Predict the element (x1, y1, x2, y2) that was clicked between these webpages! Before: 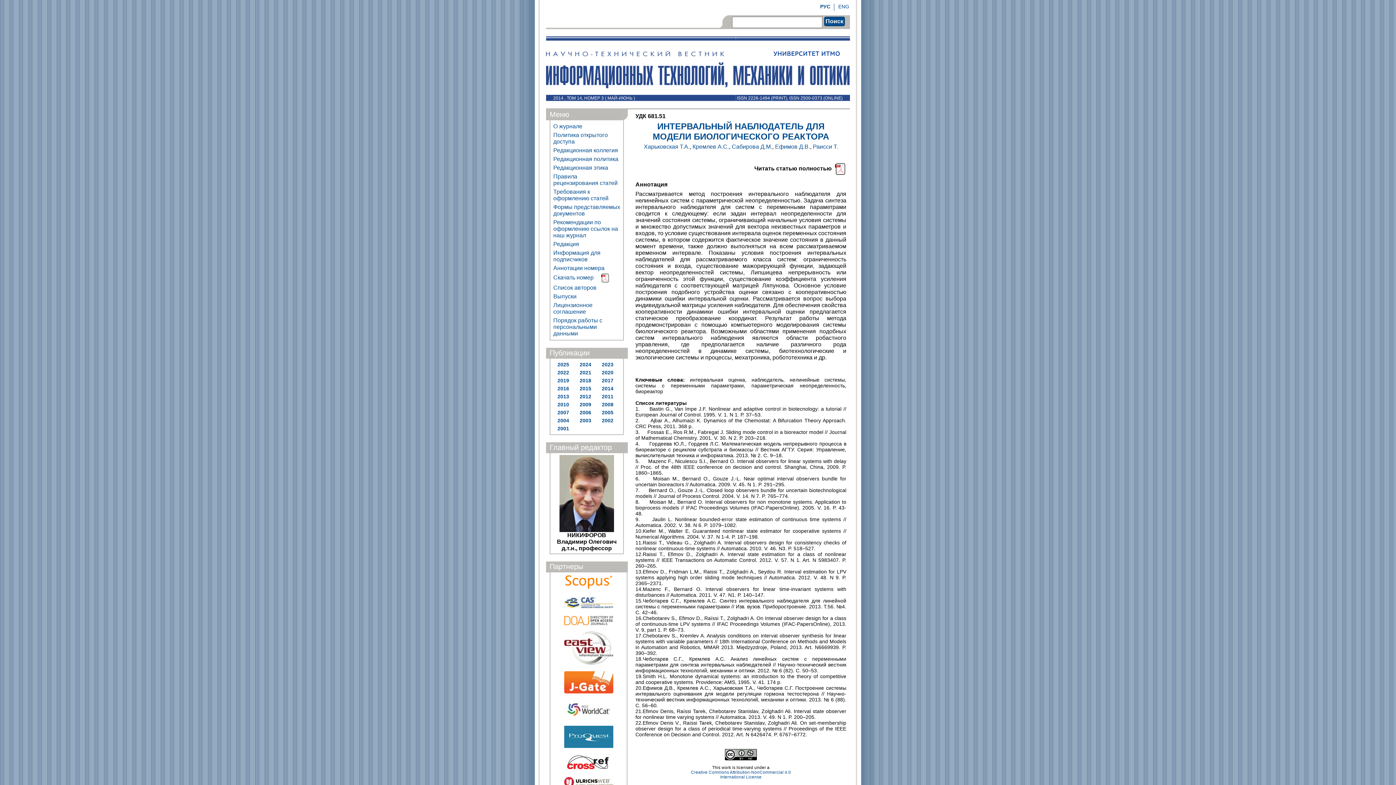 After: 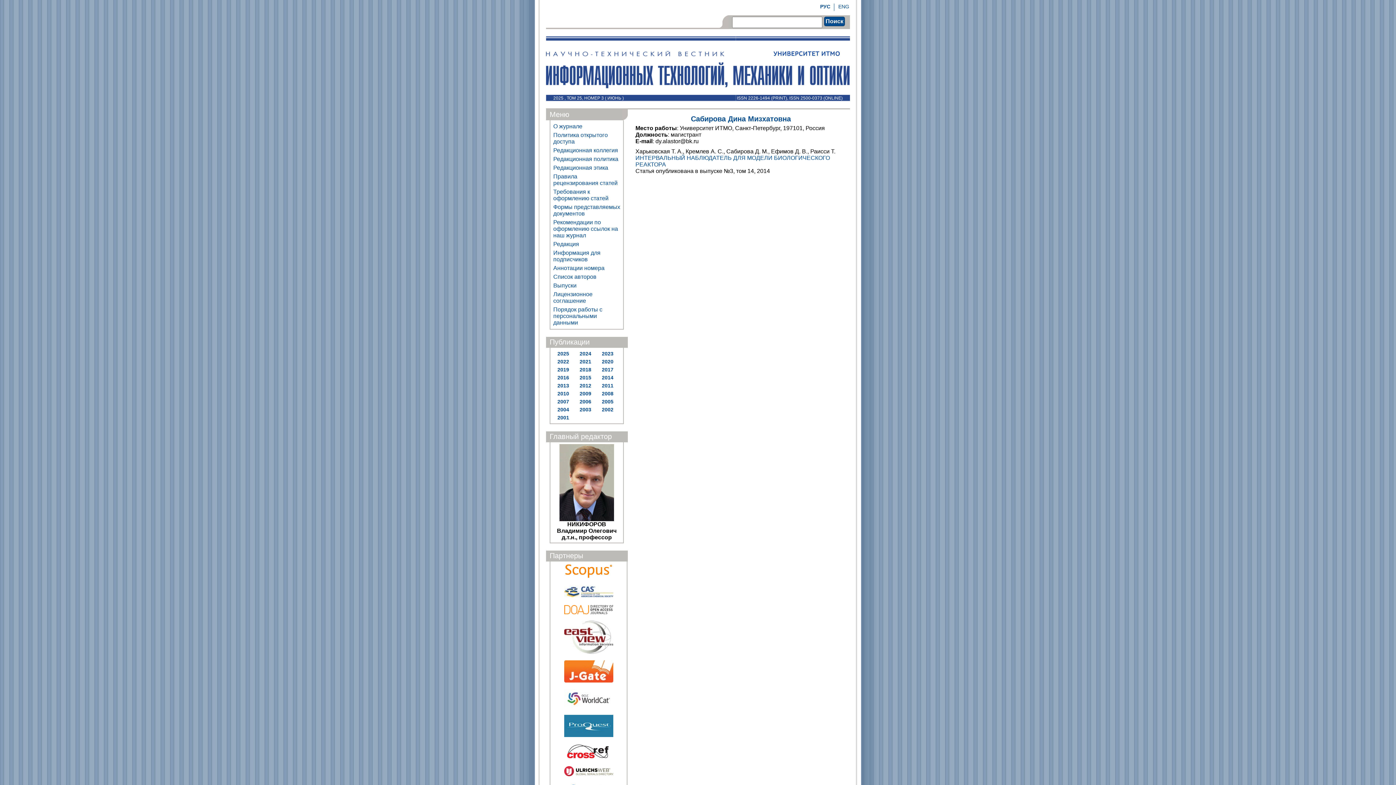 Action: bbox: (732, 143, 772, 149) label: Сабирова Д.М.